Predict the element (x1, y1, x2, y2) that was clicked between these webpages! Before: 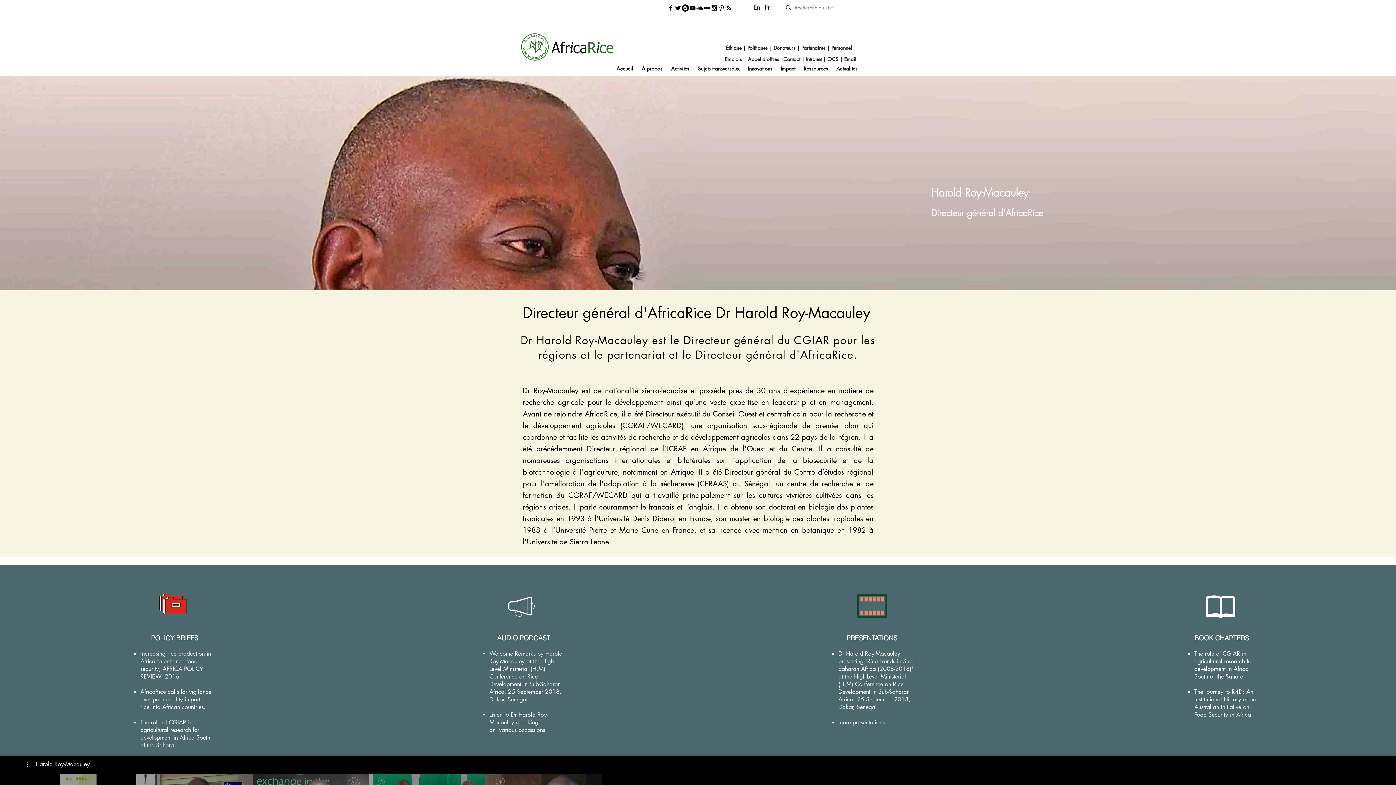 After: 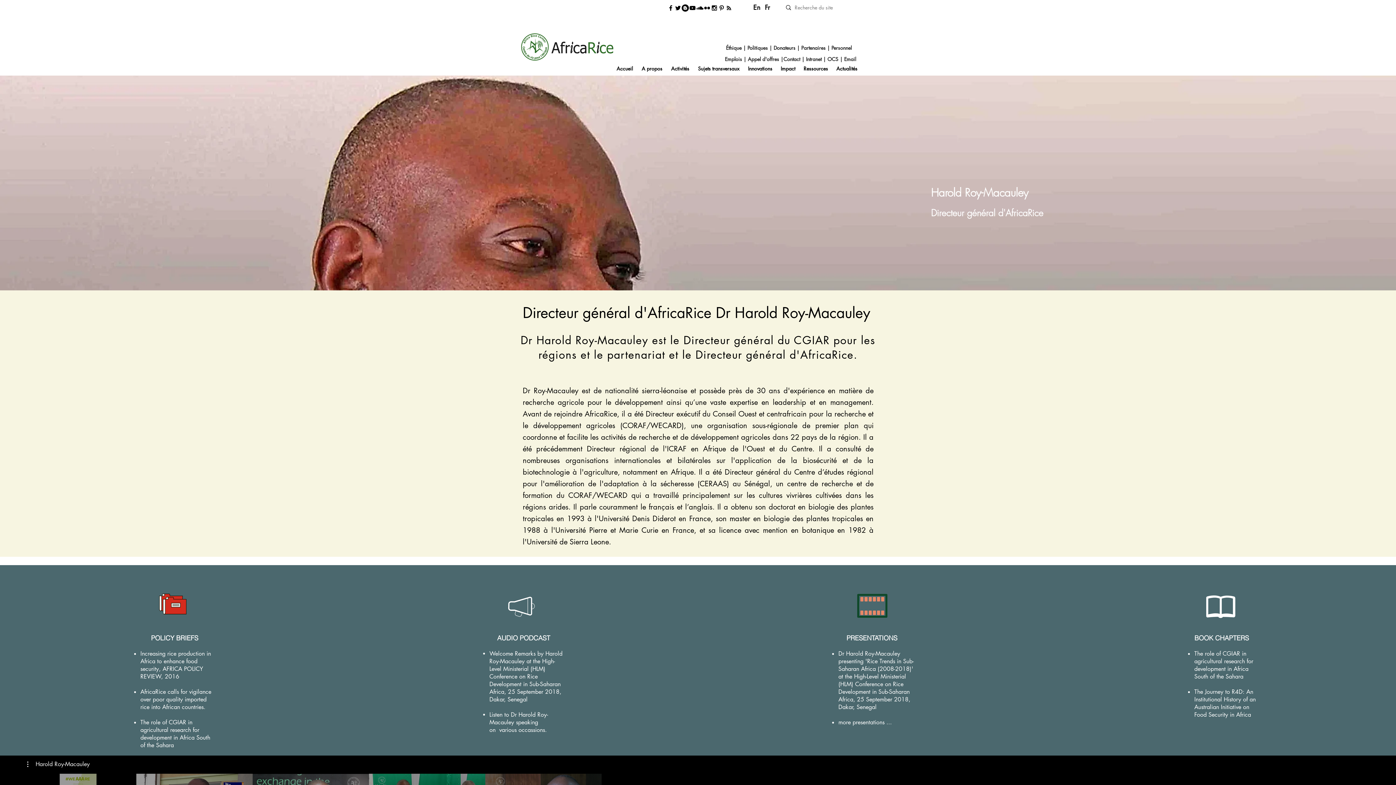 Action: bbox: (689, 4, 696, 11) label: Videos